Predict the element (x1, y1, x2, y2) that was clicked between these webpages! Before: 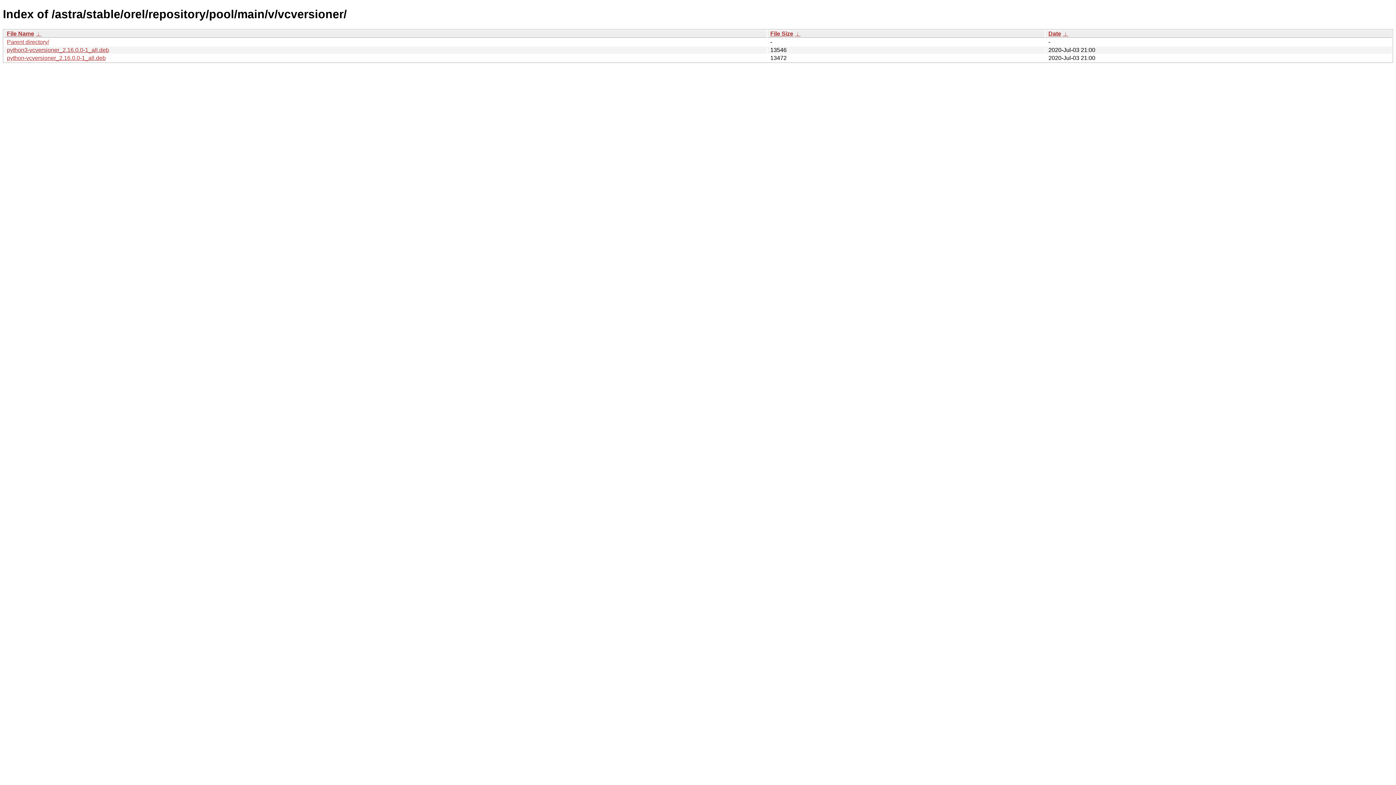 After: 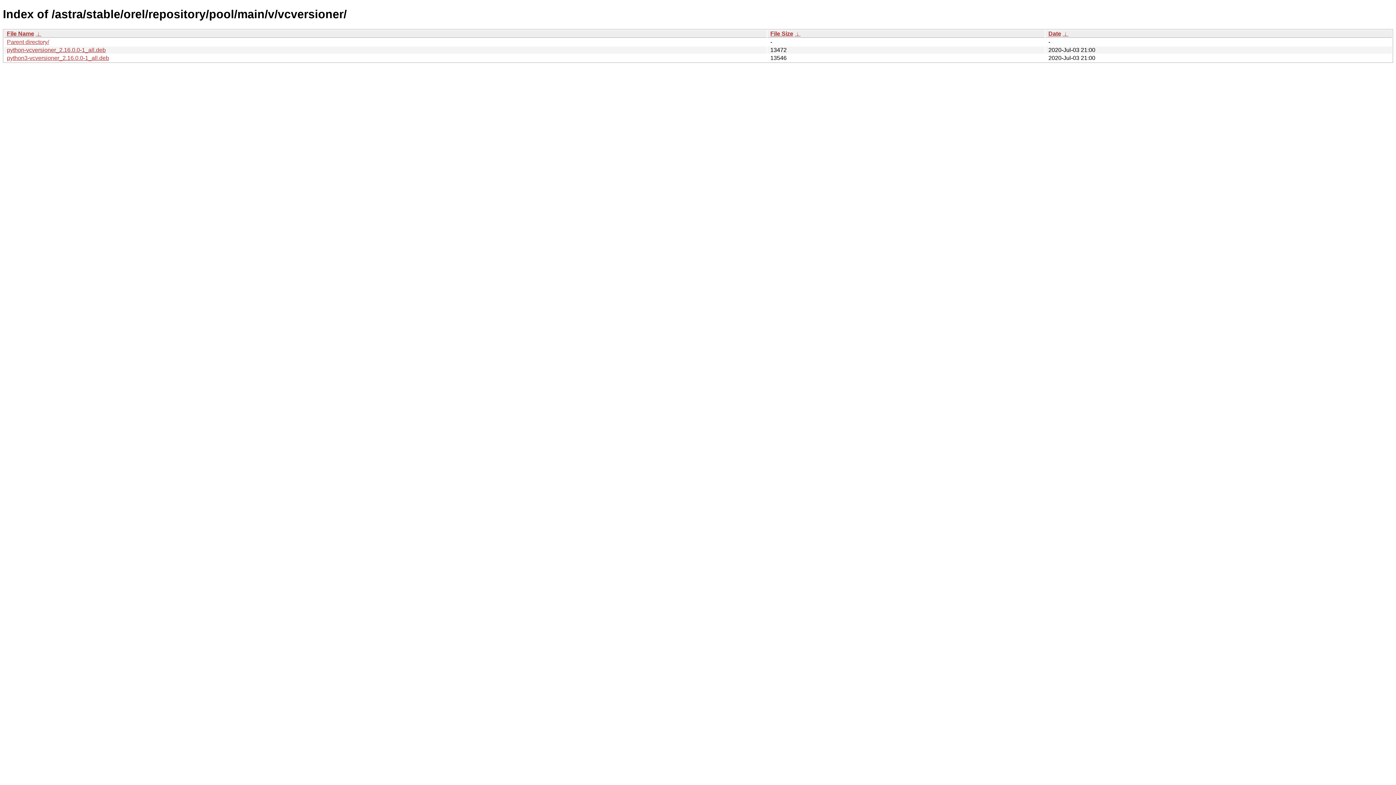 Action: bbox: (770, 30, 793, 36) label: File Size